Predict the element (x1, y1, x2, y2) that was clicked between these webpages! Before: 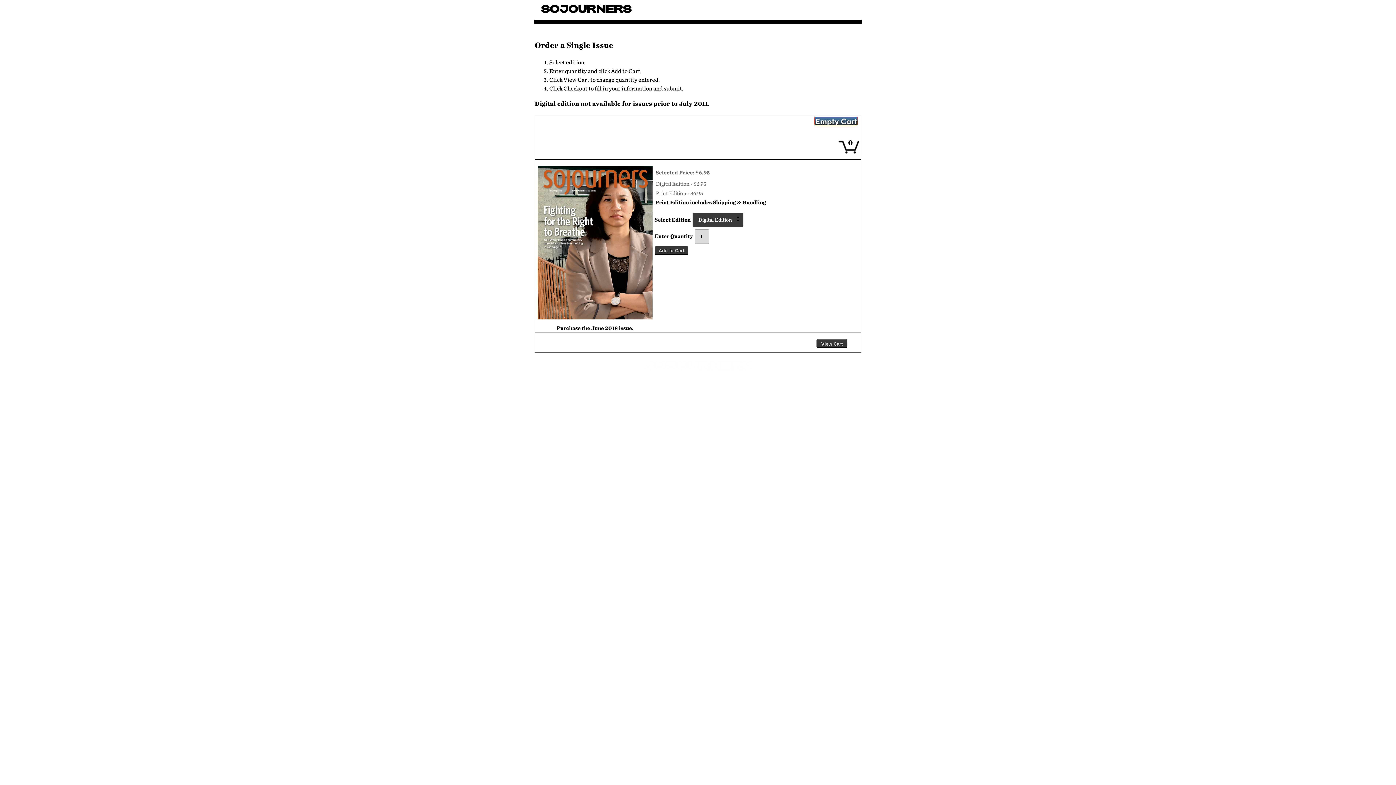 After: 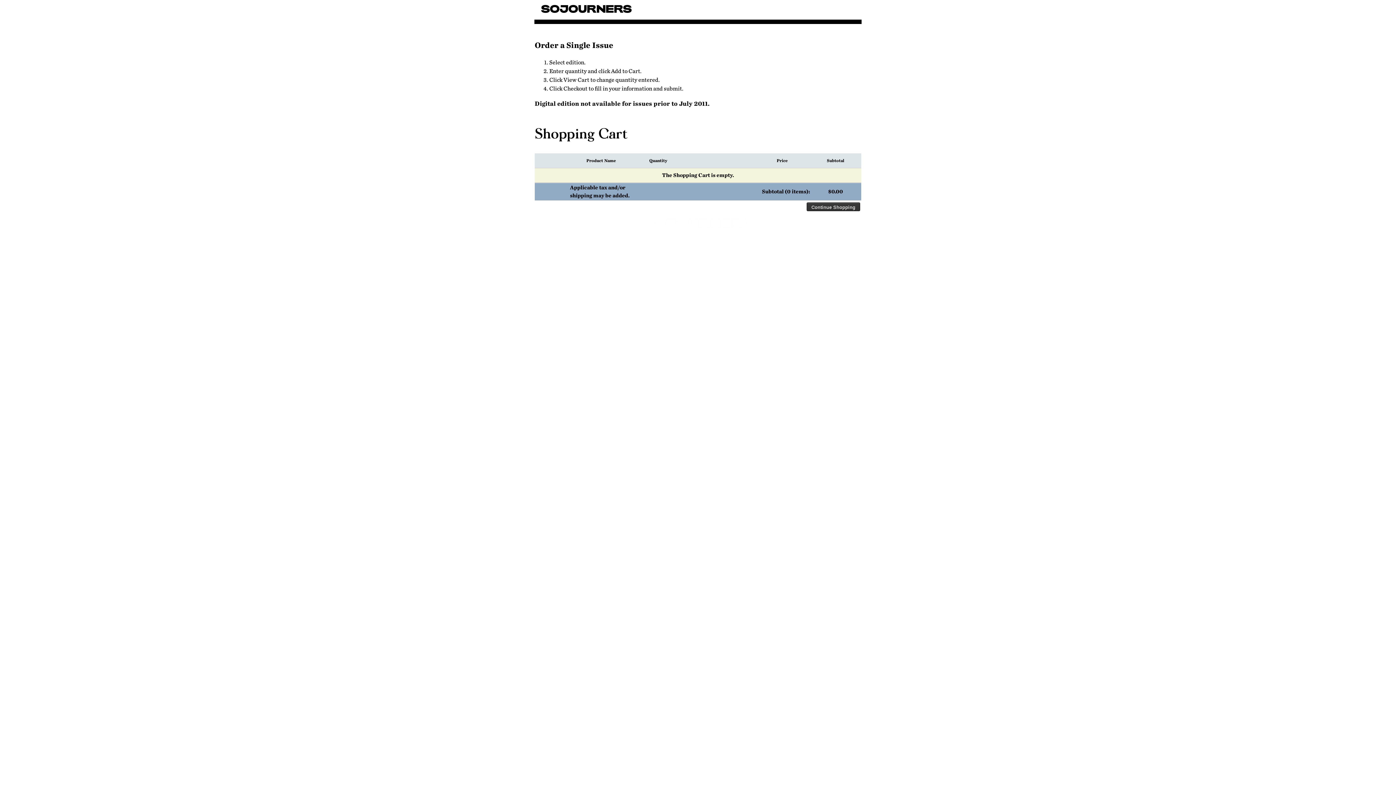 Action: label: View Cart bbox: (816, 339, 847, 348)